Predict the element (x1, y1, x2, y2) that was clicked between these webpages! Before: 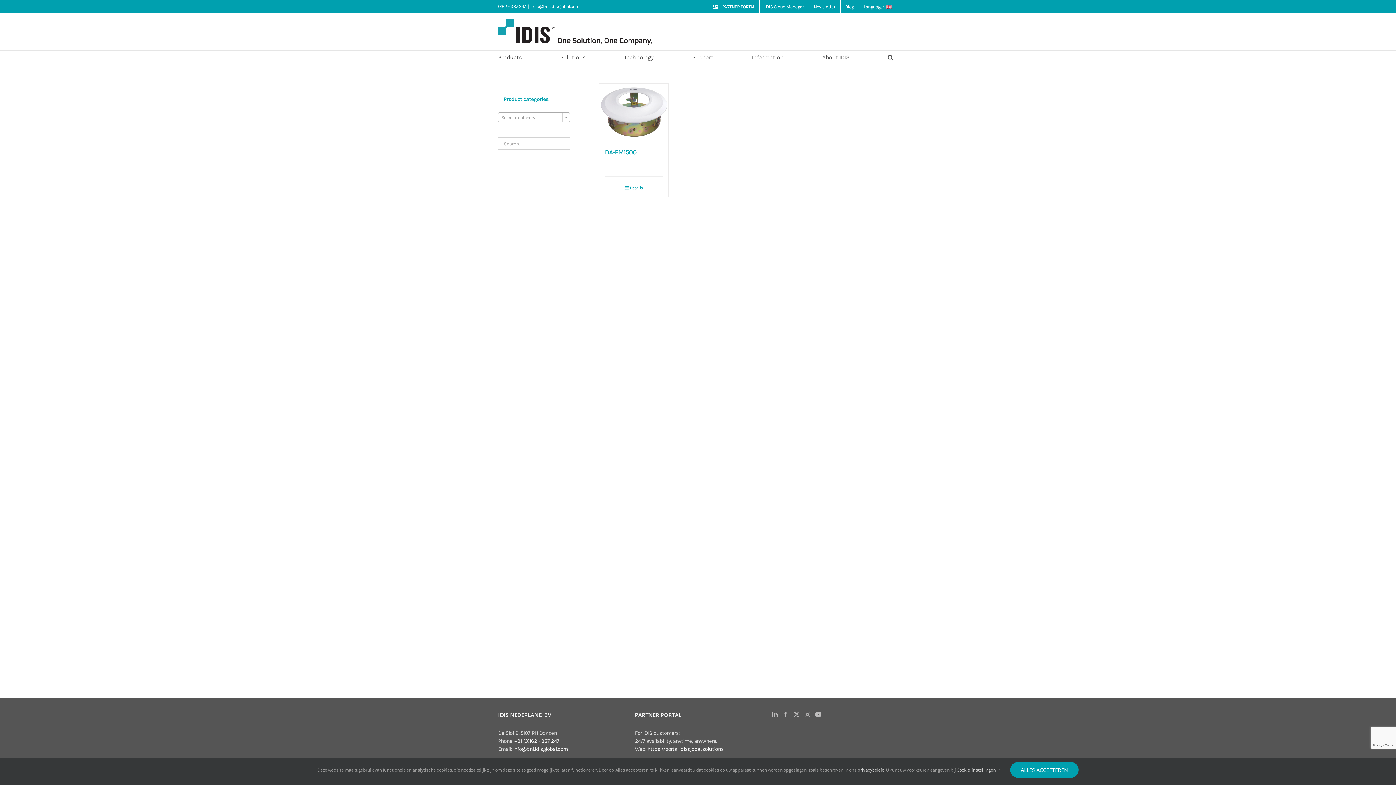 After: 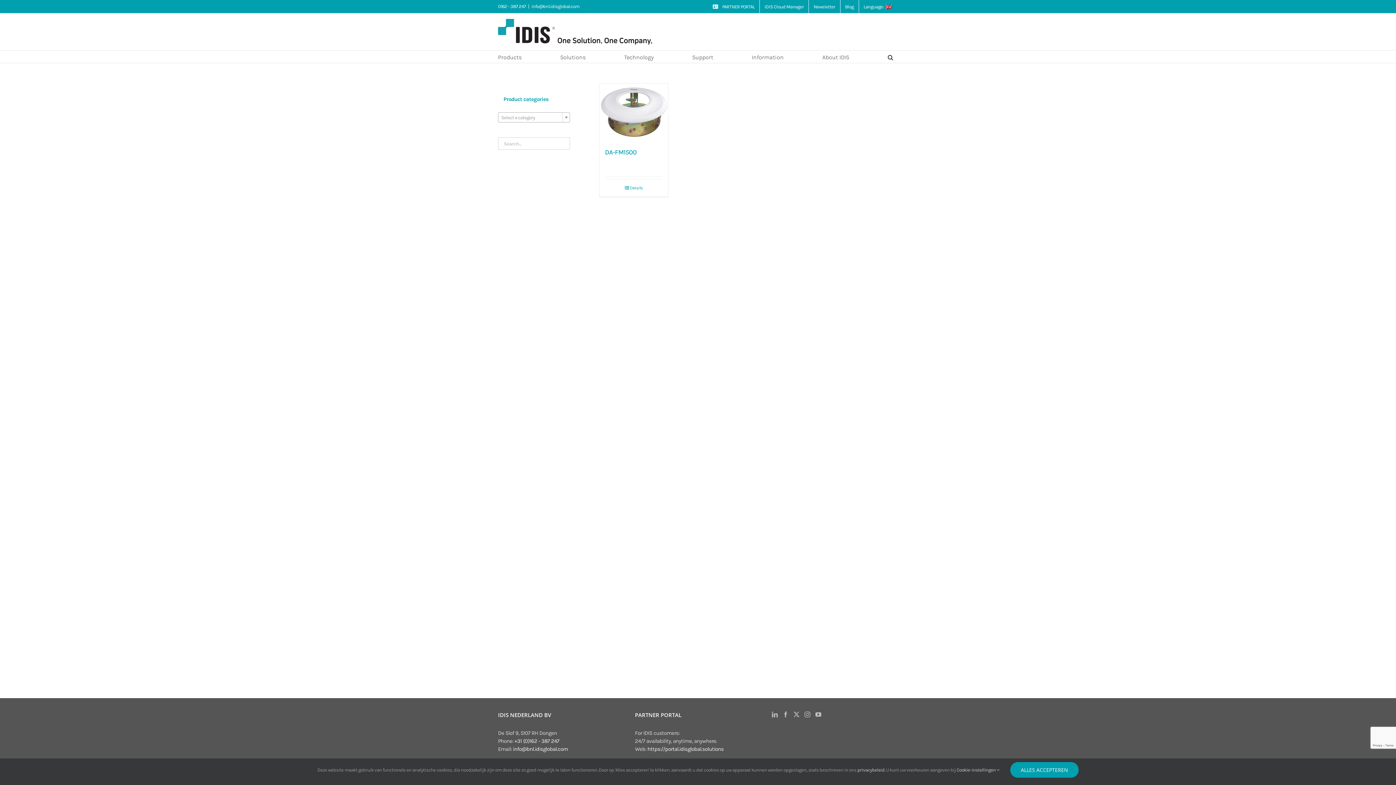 Action: bbox: (793, 712, 799, 717) label: Twitter